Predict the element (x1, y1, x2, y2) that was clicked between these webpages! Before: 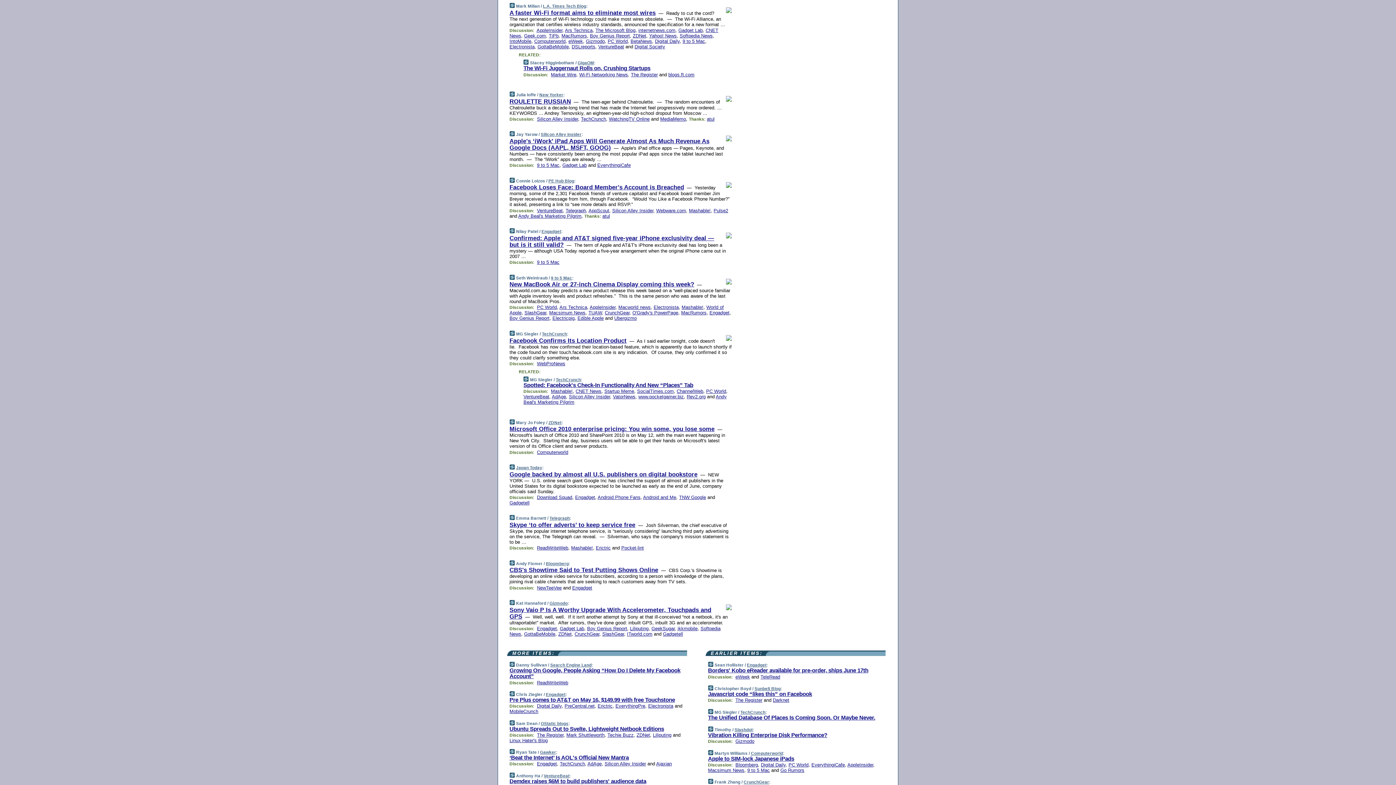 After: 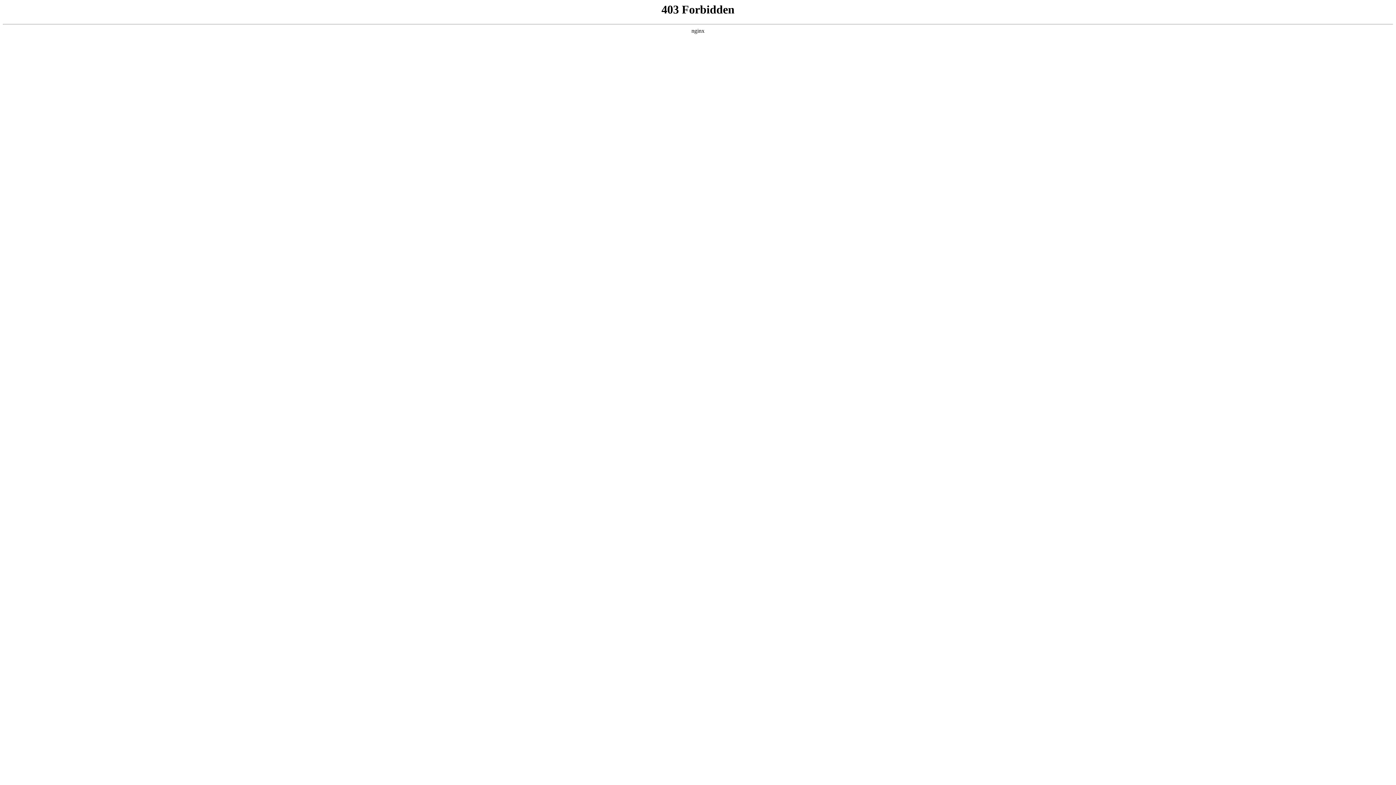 Action: label: The Wi-Fi Juggernaut Rolls on, Crushing Startups bbox: (523, 65, 650, 71)